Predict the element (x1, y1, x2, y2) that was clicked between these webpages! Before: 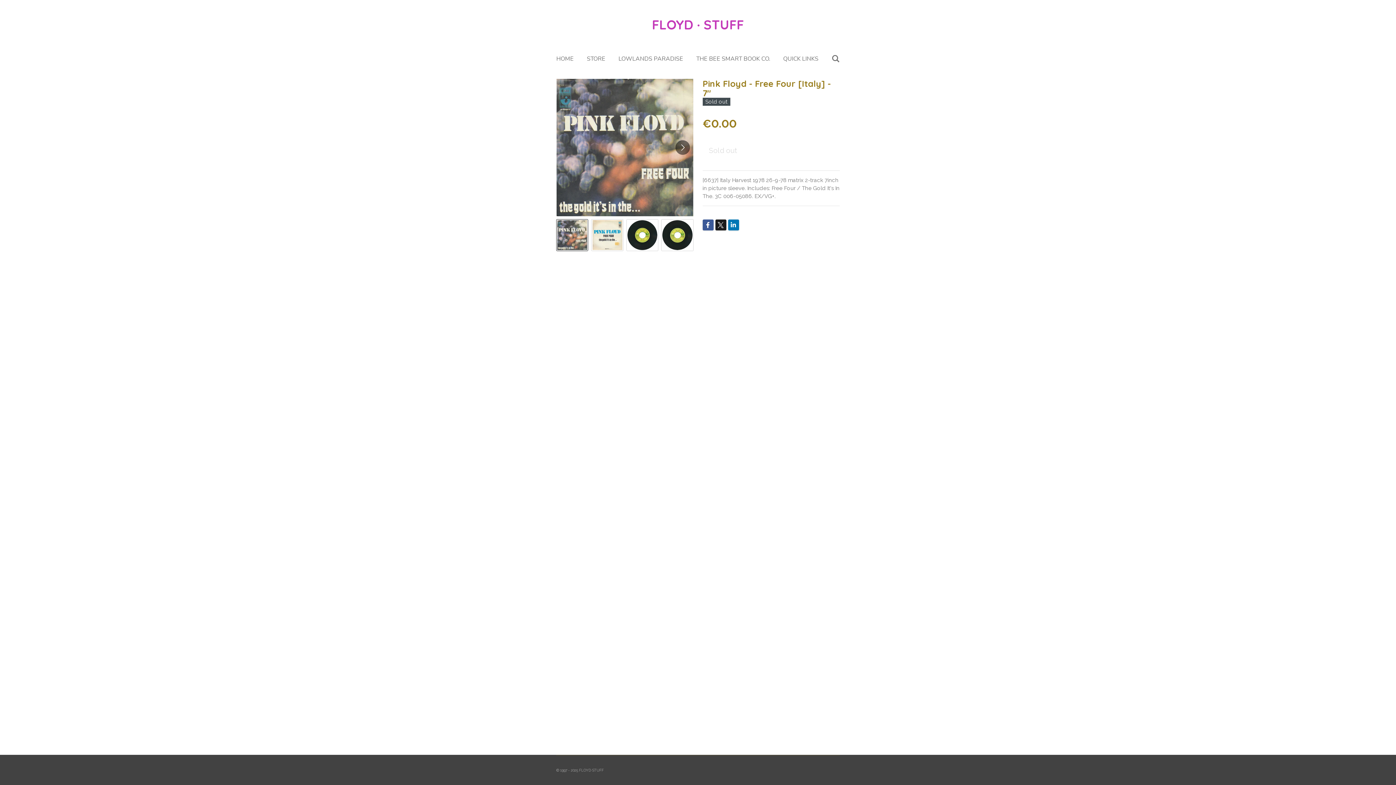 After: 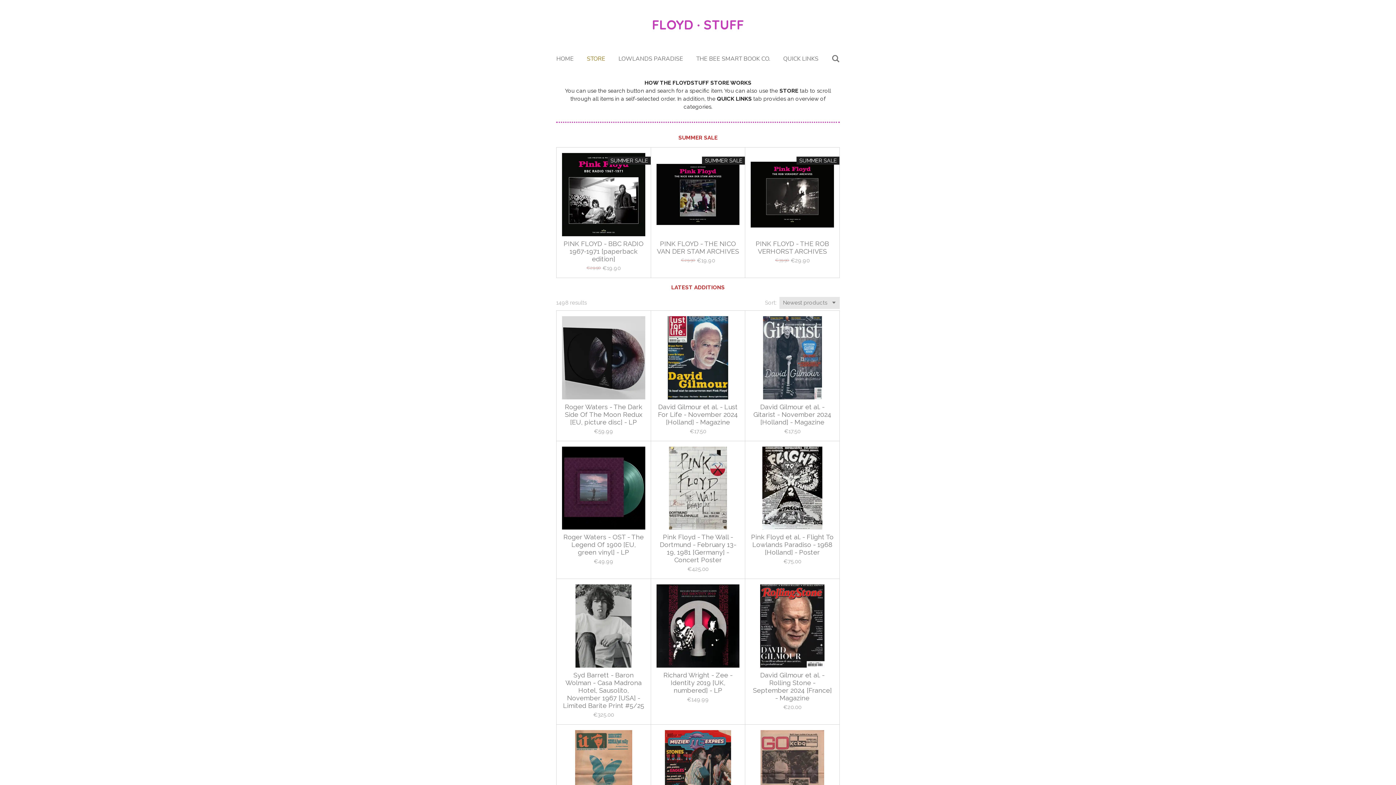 Action: bbox: (582, 52, 610, 65) label: STORE